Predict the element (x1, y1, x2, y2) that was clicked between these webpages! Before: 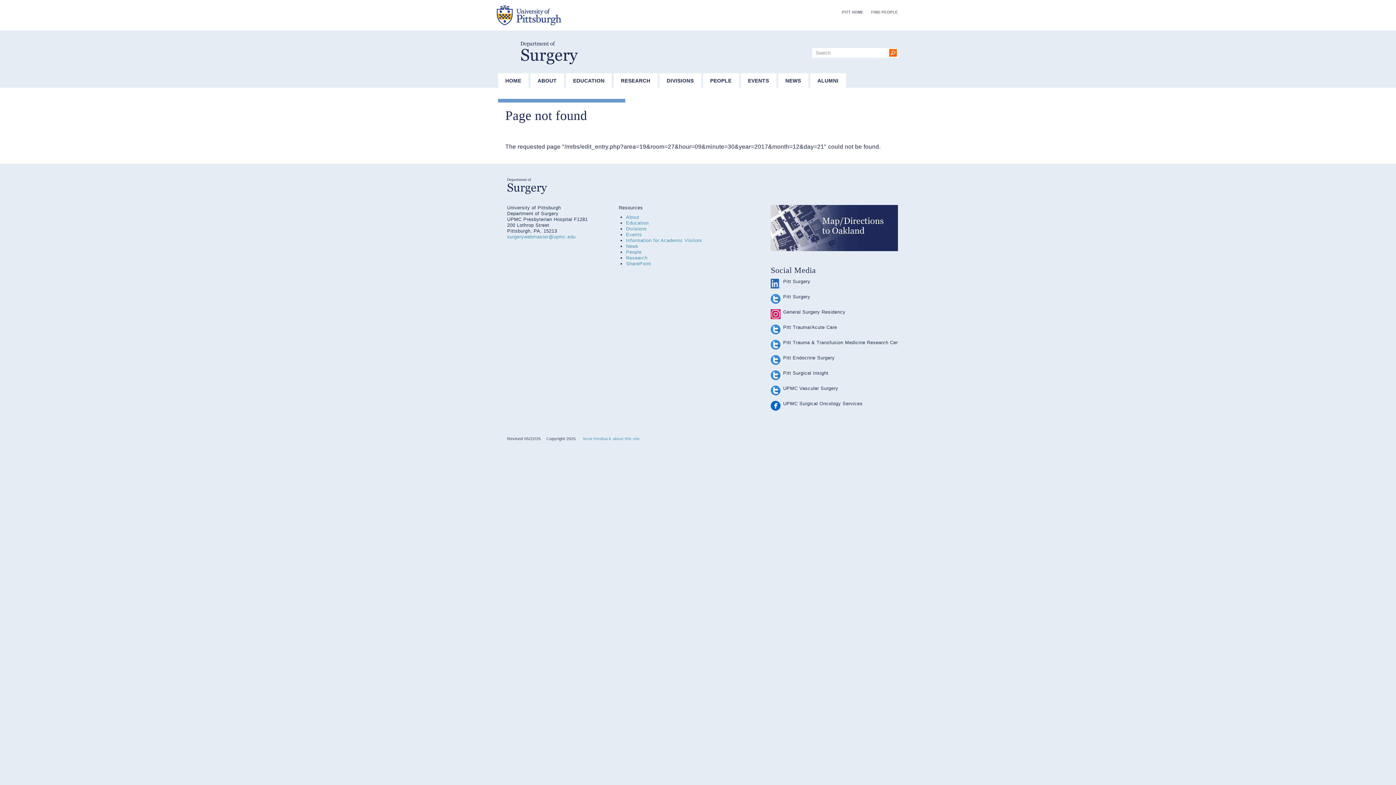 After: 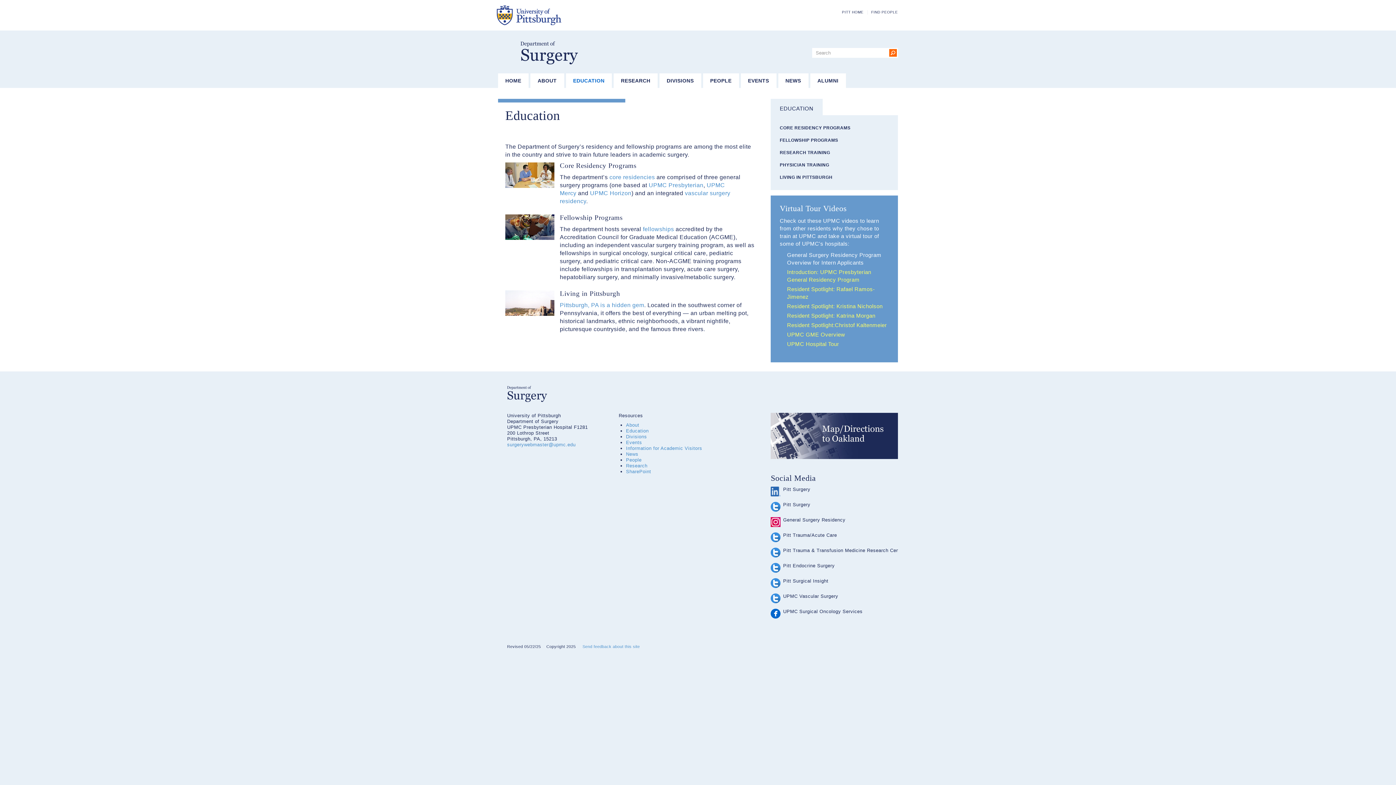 Action: bbox: (626, 220, 648, 225) label: Education